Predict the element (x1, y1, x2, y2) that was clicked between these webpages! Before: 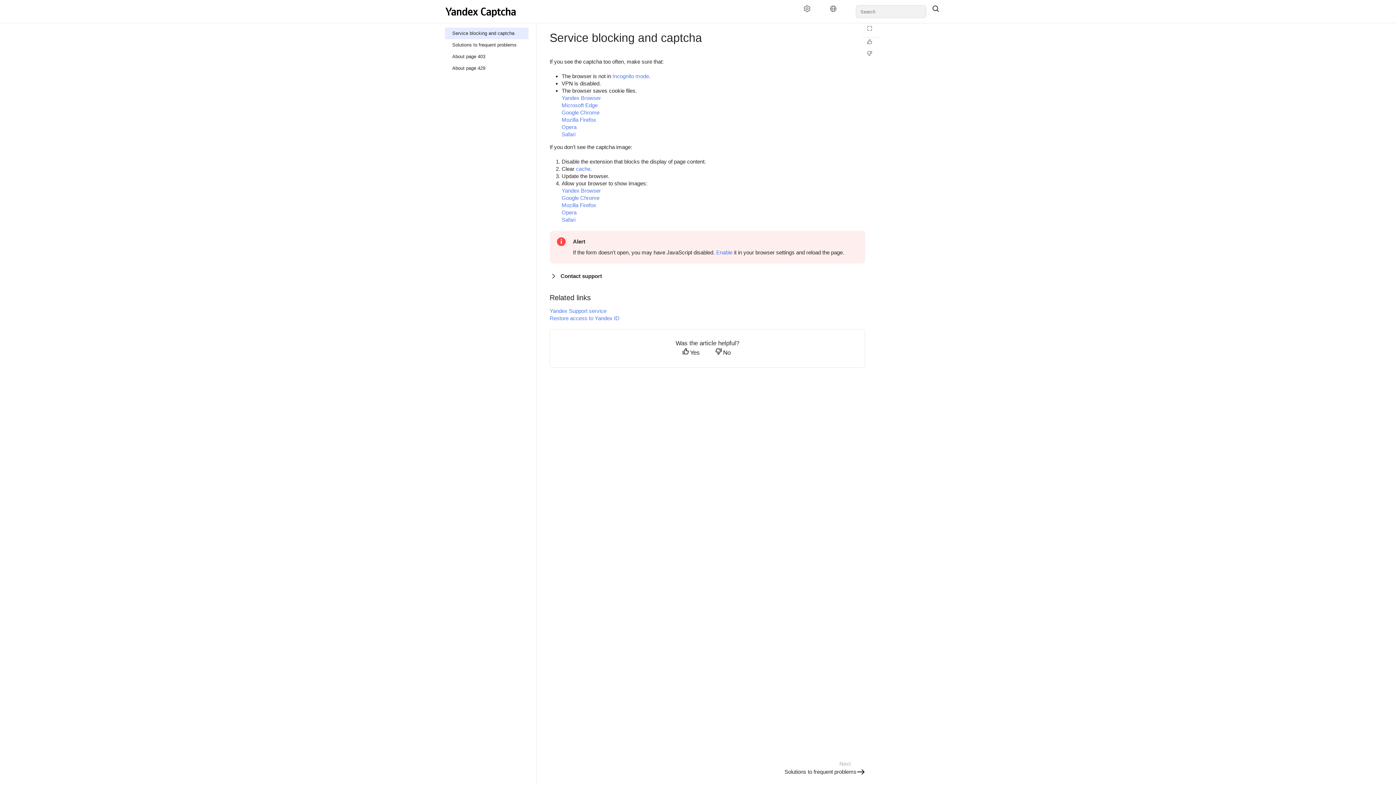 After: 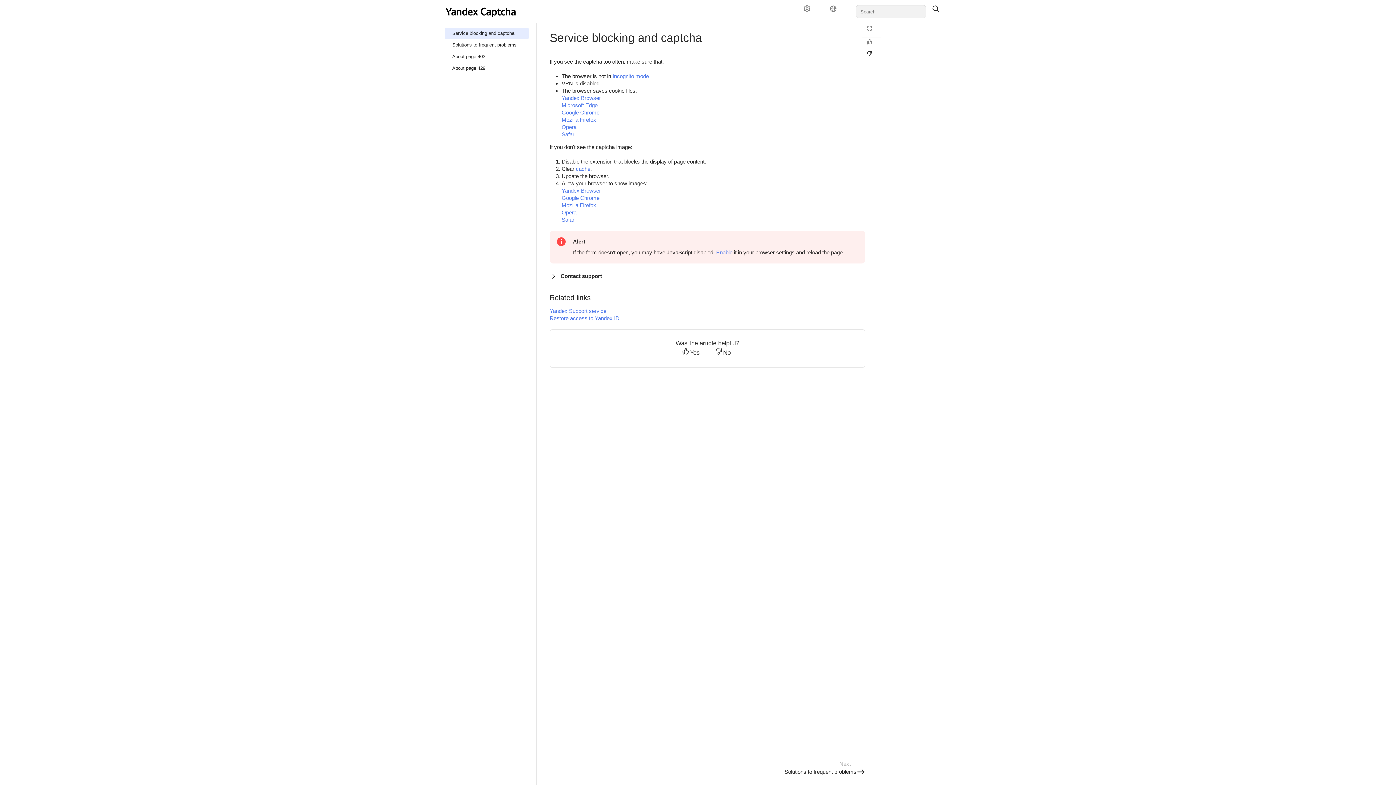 Action: label: Not helpful bbox: (862, 50, 881, 60)